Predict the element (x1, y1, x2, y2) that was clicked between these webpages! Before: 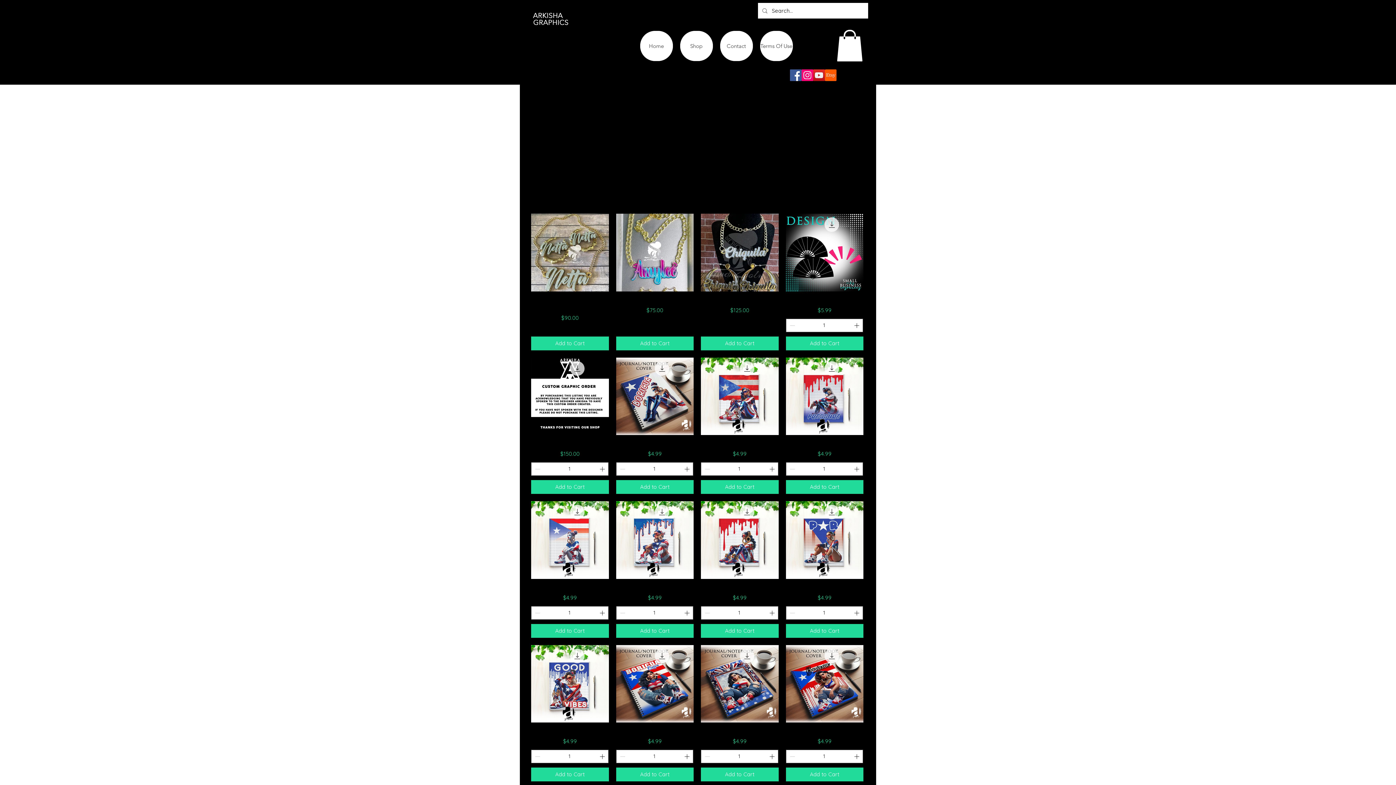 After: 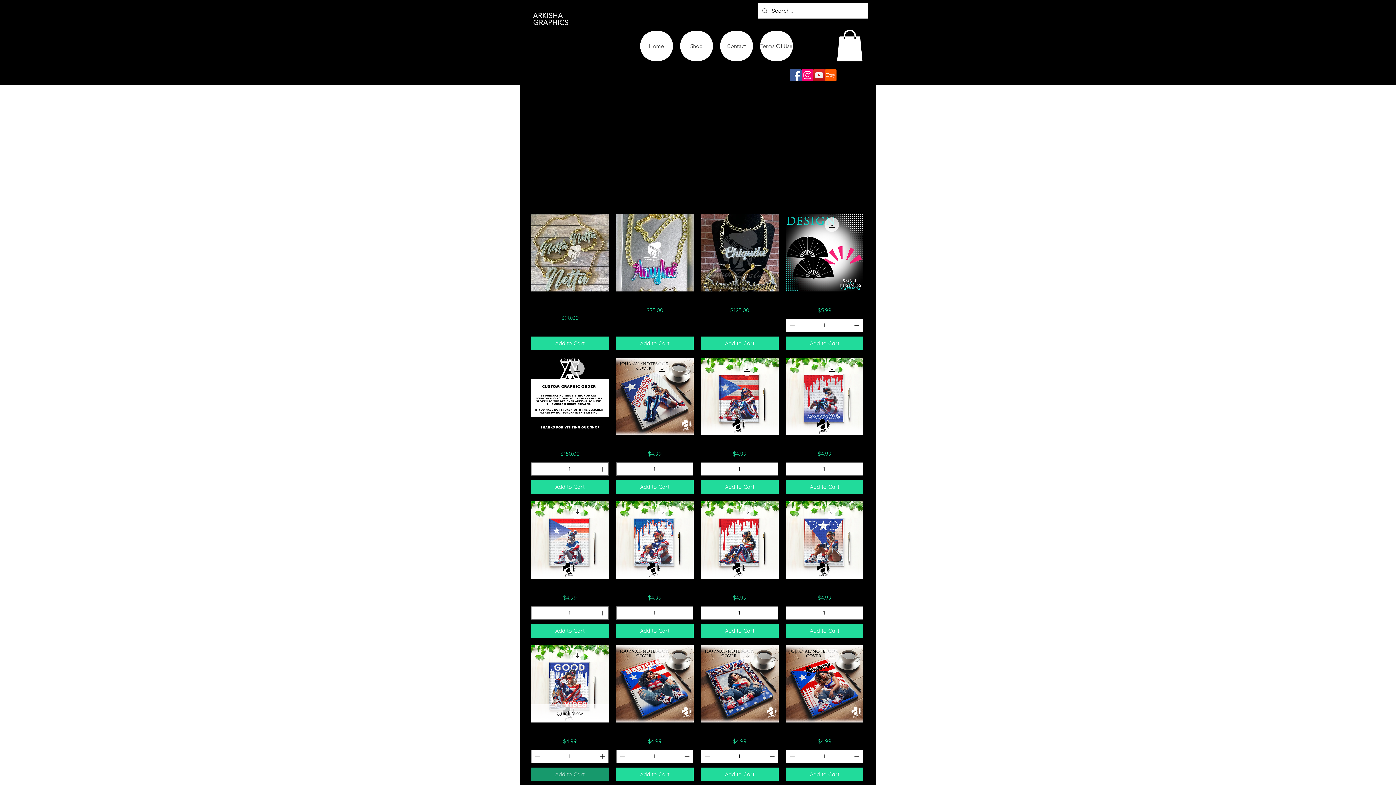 Action: label: Add to Cart bbox: (531, 768, 608, 781)